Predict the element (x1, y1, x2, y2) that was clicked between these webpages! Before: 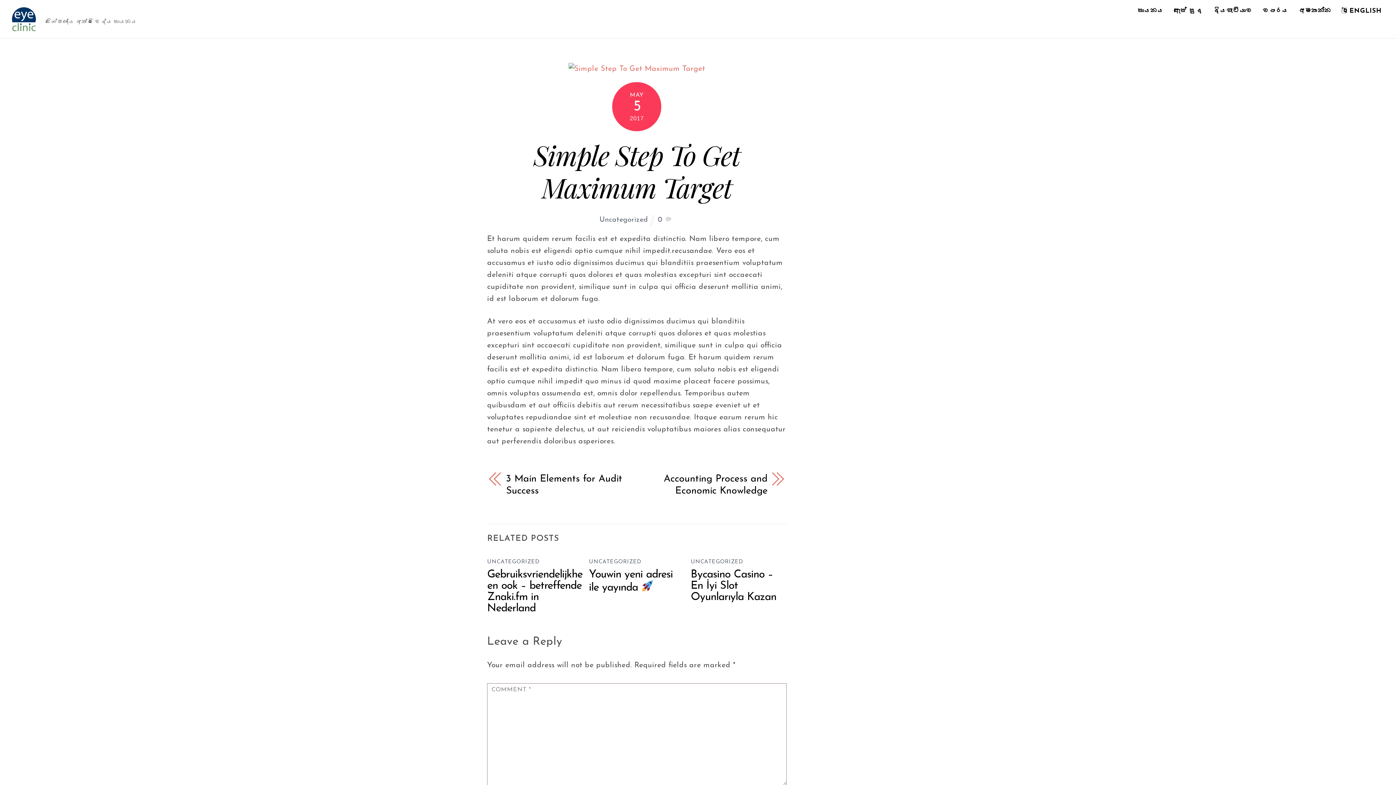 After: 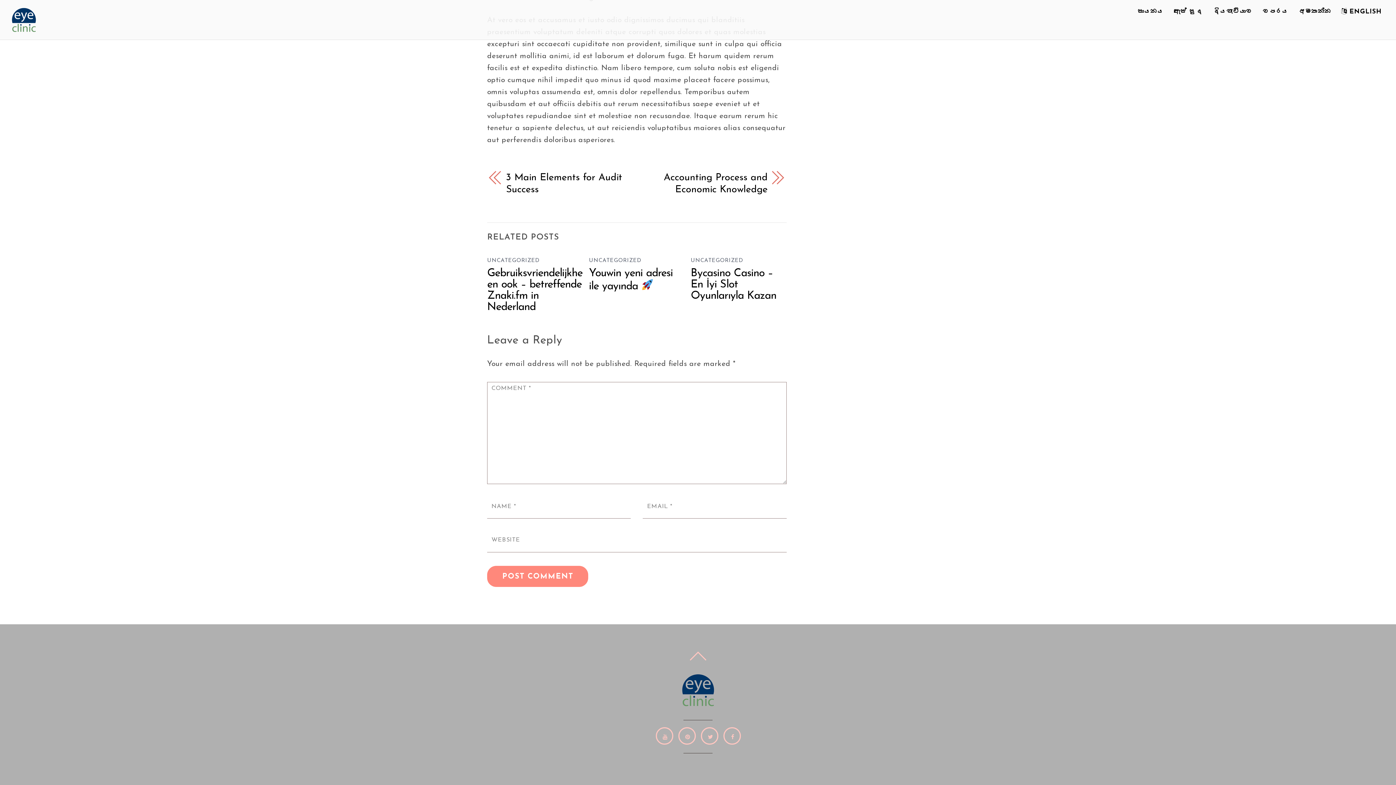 Action: bbox: (658, 216, 662, 223) label: 0